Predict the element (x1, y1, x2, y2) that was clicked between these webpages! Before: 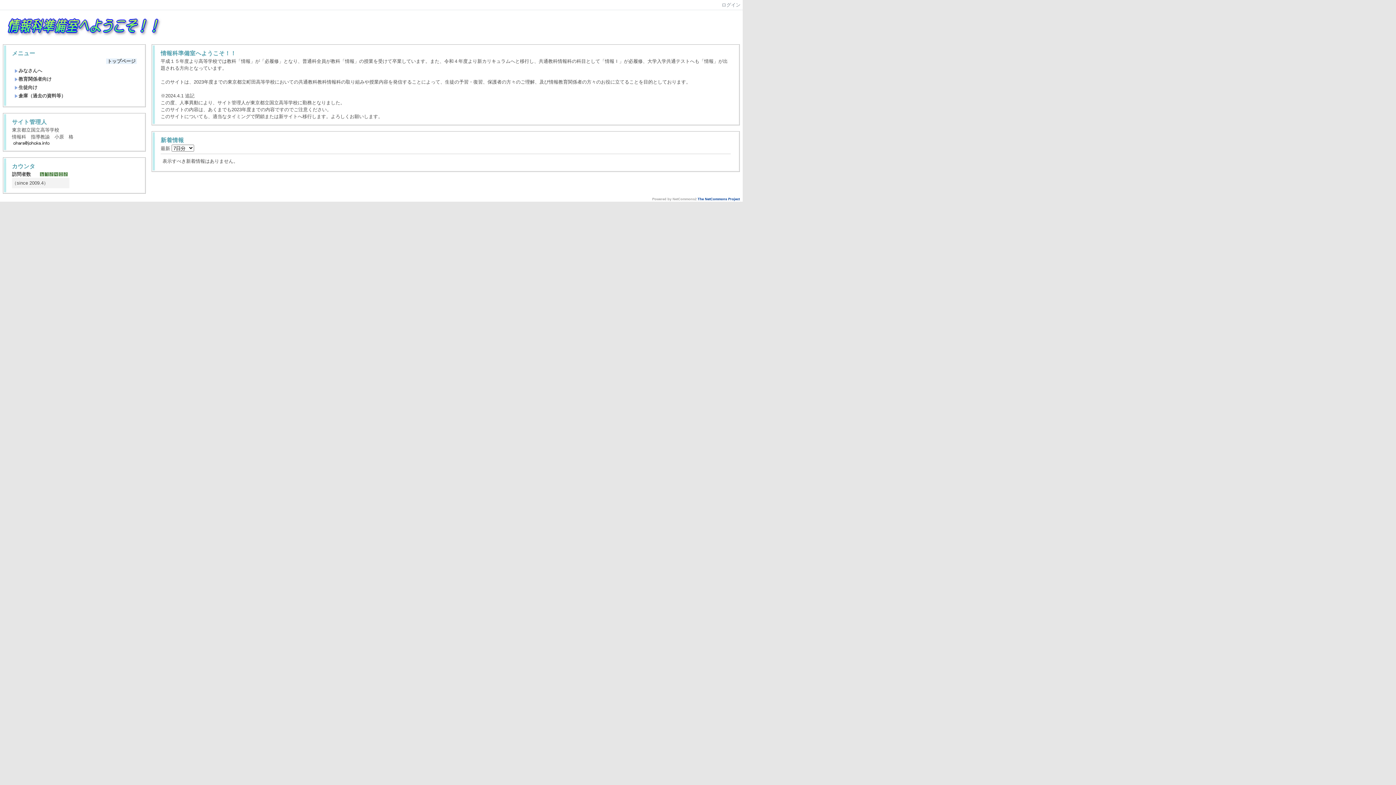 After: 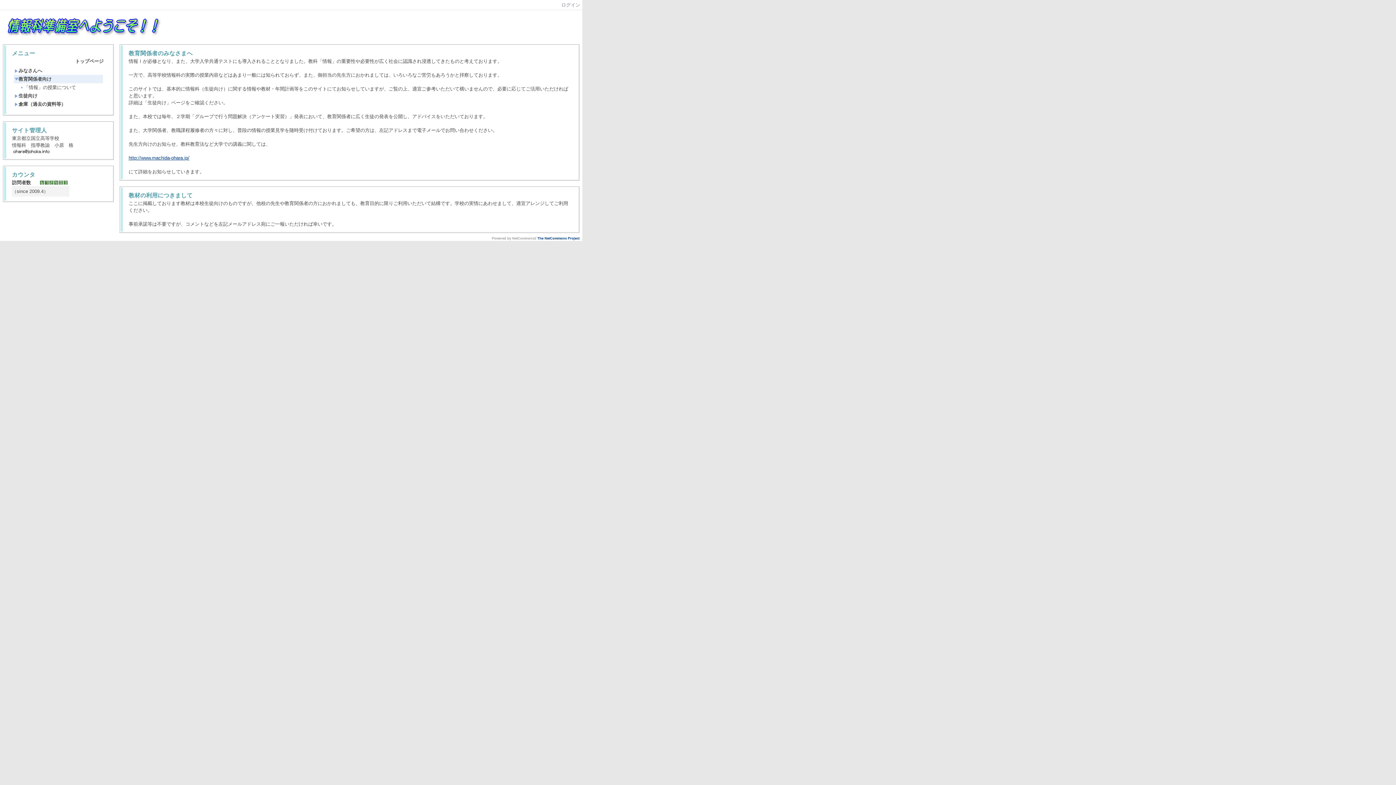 Action: label: 教育関係者向け bbox: (13, 74, 134, 83)